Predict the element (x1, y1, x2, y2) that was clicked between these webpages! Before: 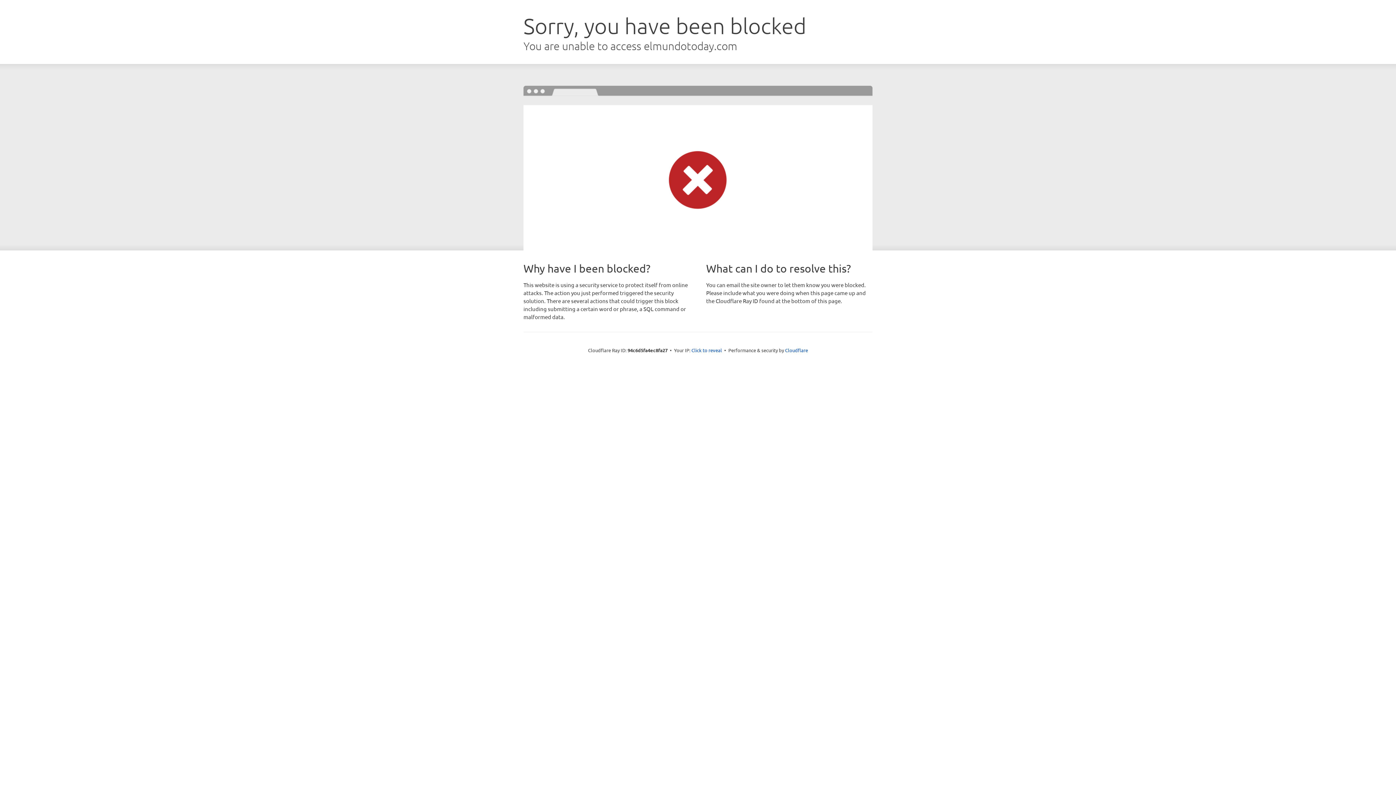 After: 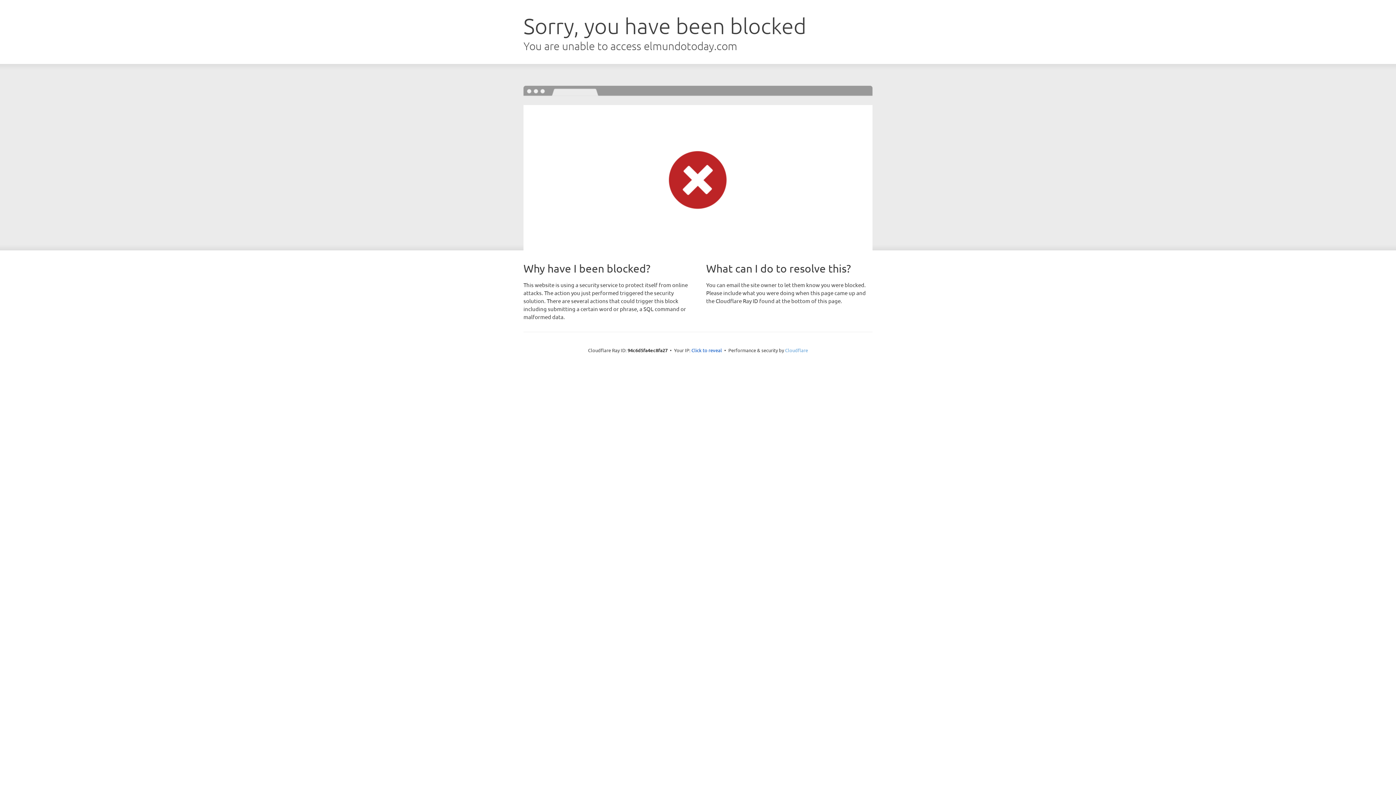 Action: bbox: (785, 347, 808, 353) label: Cloudflare